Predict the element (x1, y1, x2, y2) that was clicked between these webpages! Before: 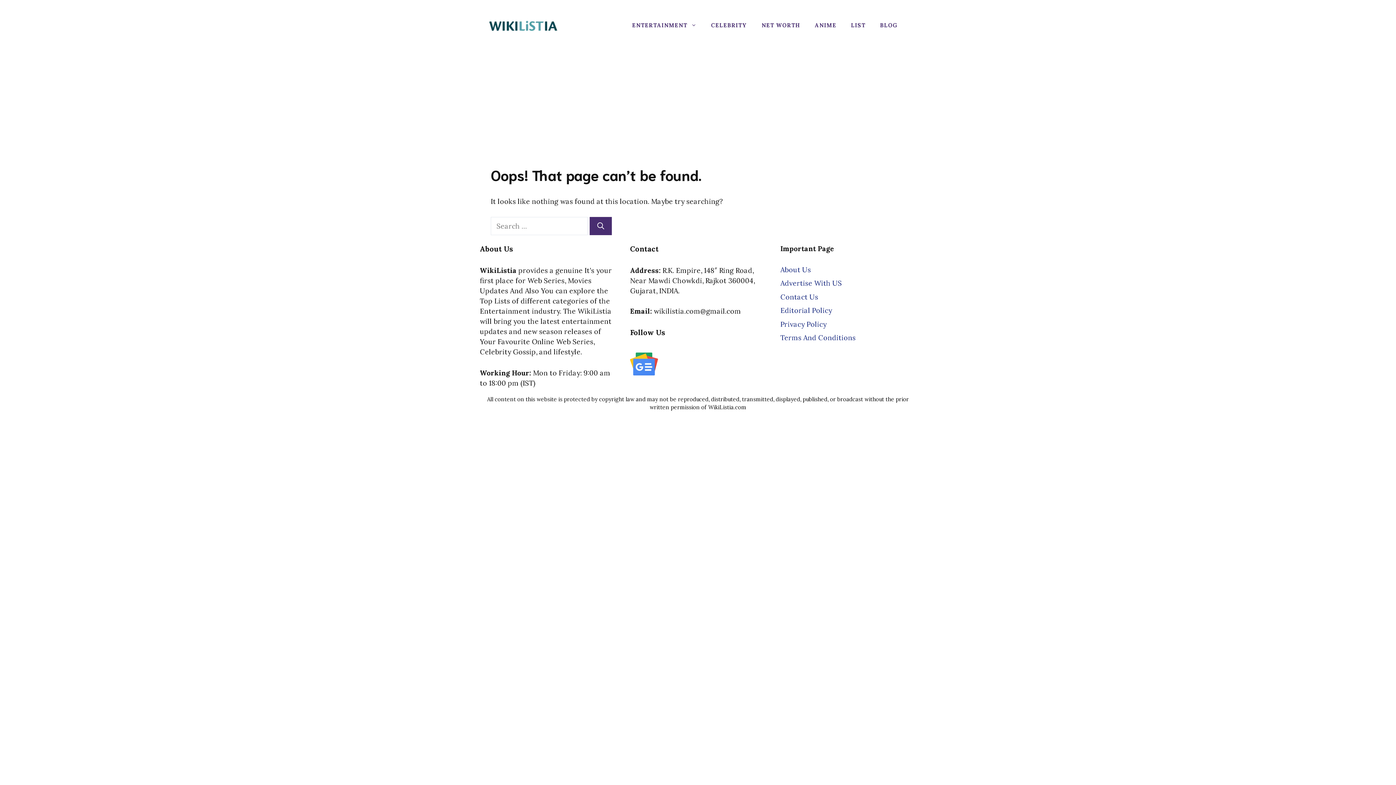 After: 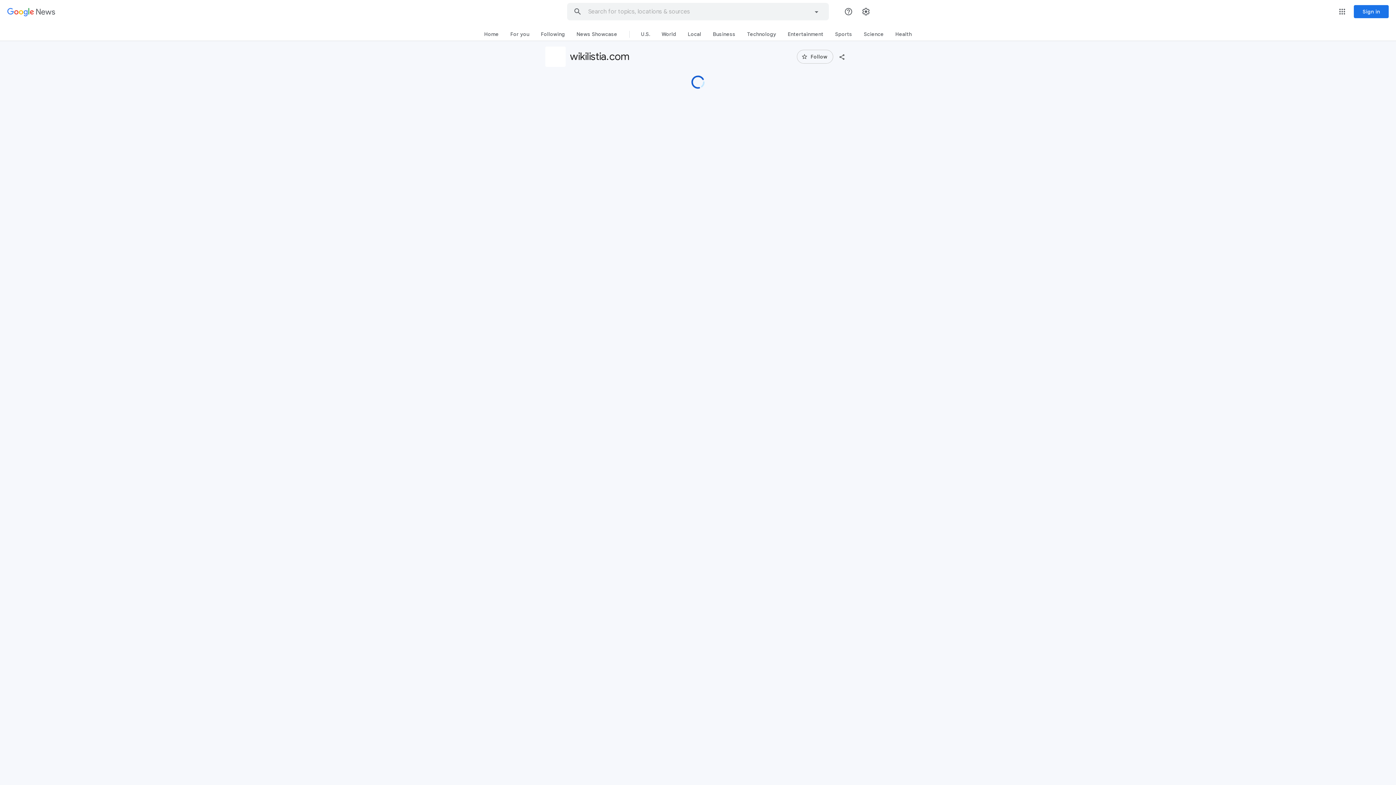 Action: bbox: (630, 352, 658, 375)